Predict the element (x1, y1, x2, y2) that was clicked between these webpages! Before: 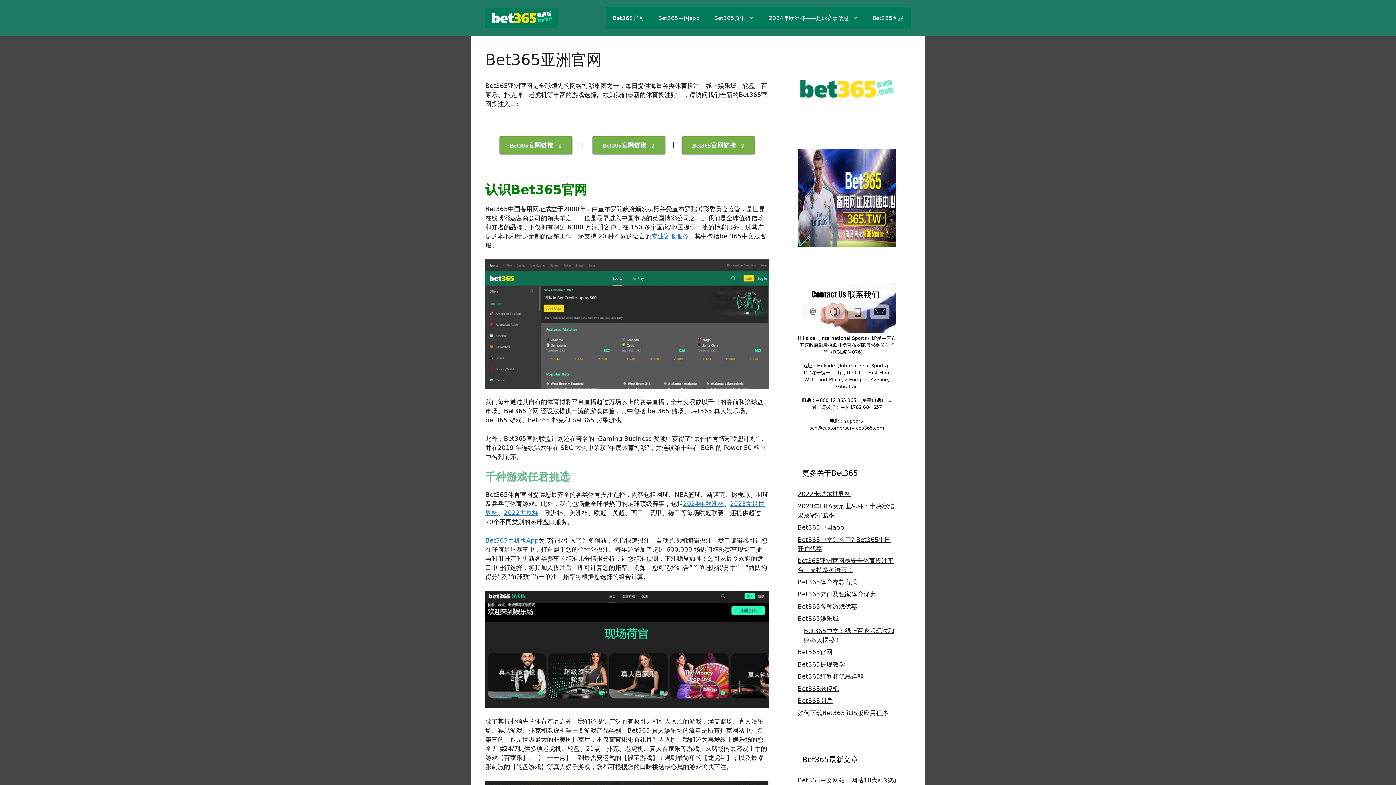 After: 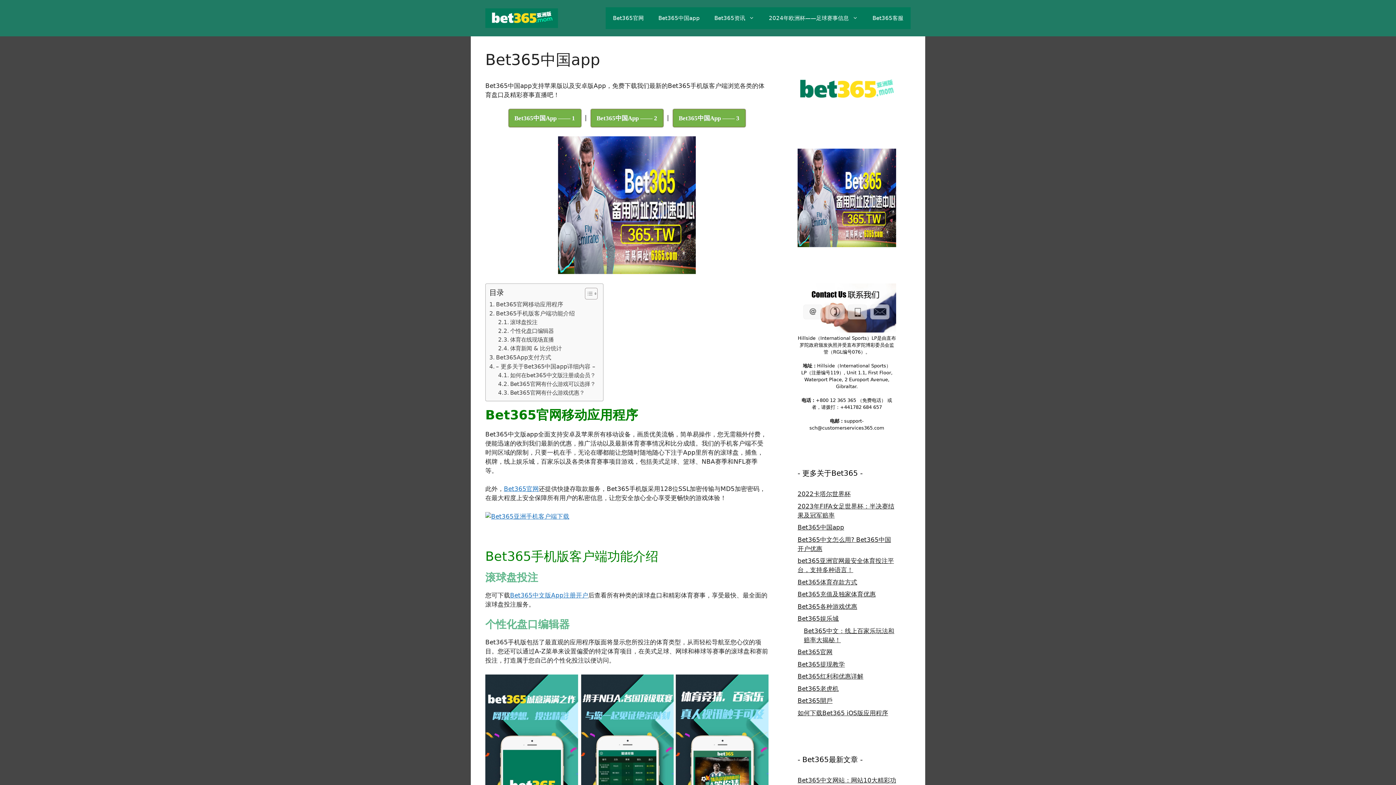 Action: label: Bet365中国app bbox: (651, 7, 707, 29)